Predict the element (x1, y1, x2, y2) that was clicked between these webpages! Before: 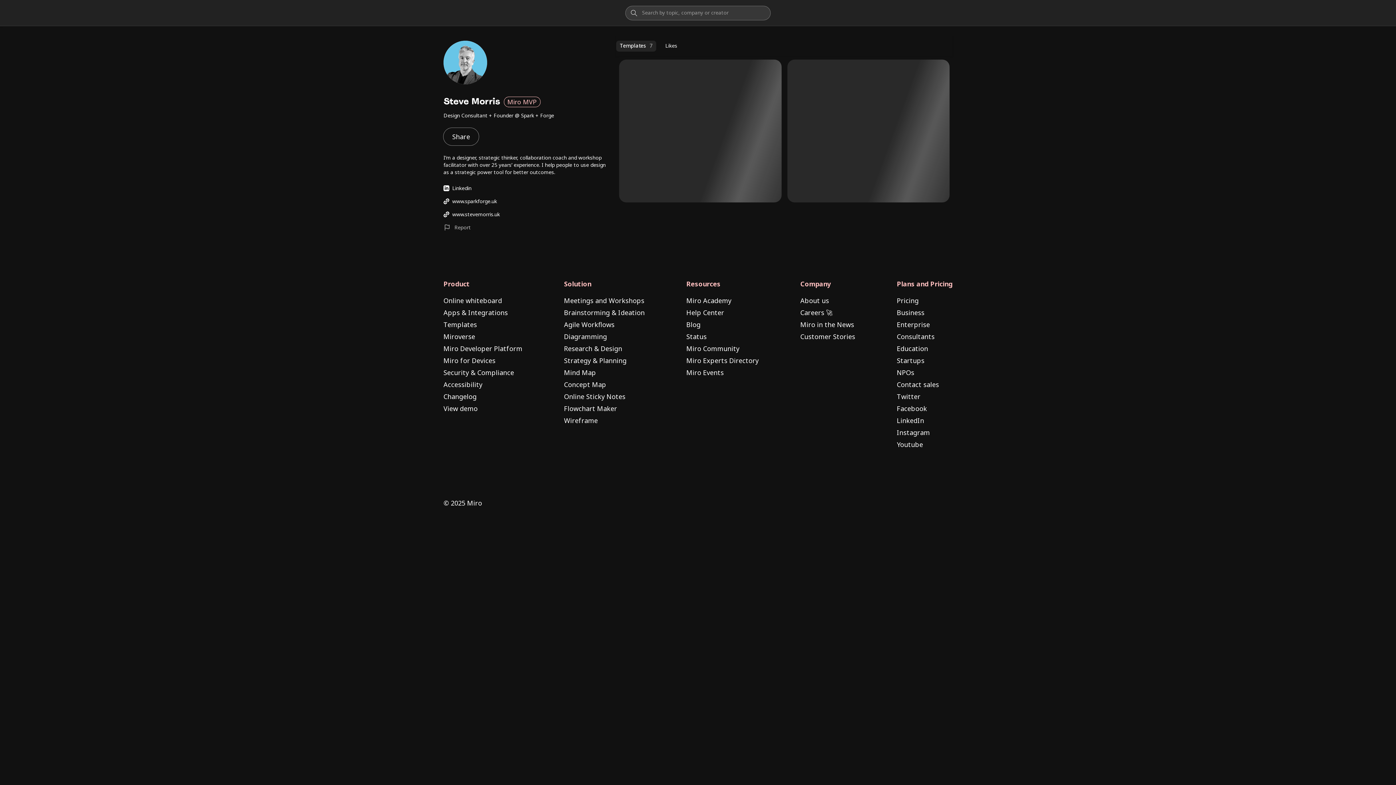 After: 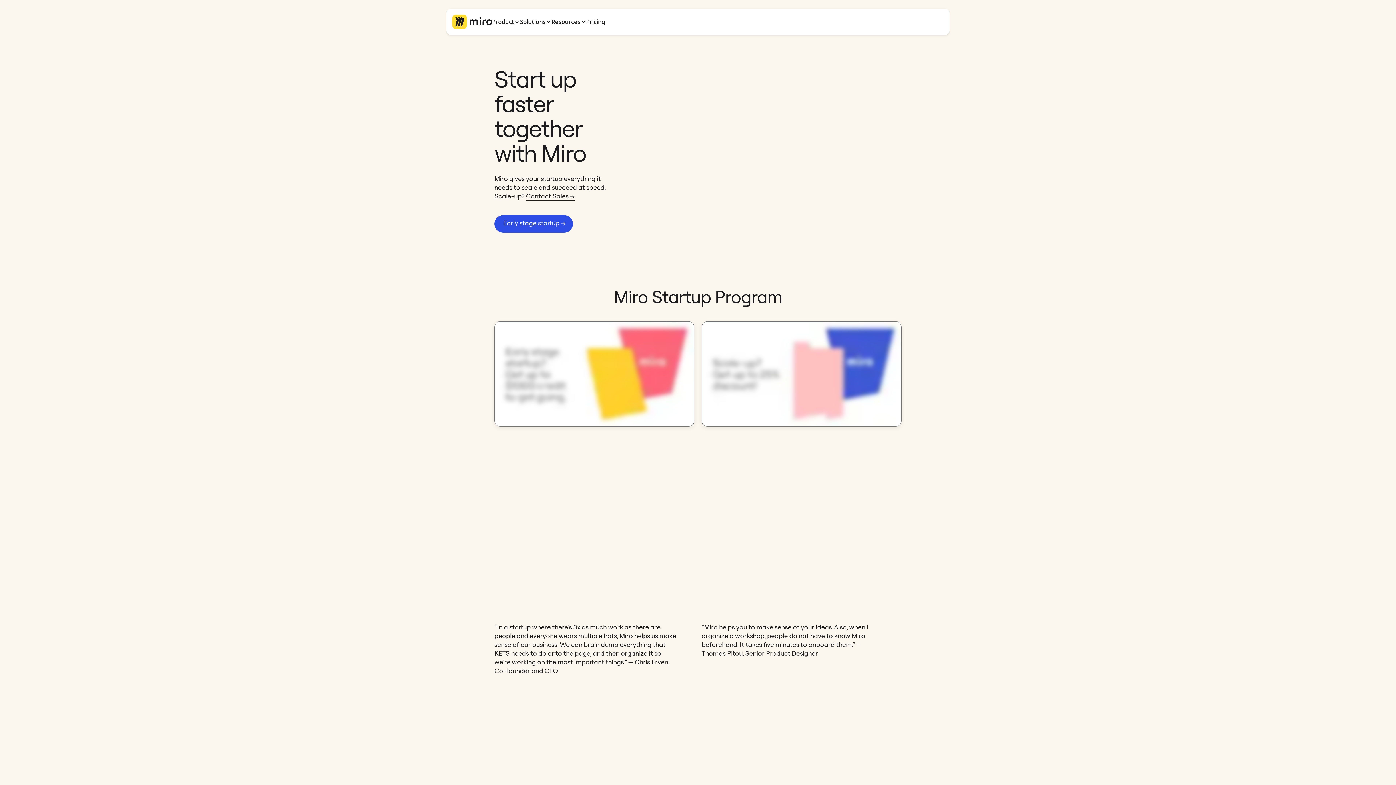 Action: bbox: (897, 355, 924, 366) label: Startups